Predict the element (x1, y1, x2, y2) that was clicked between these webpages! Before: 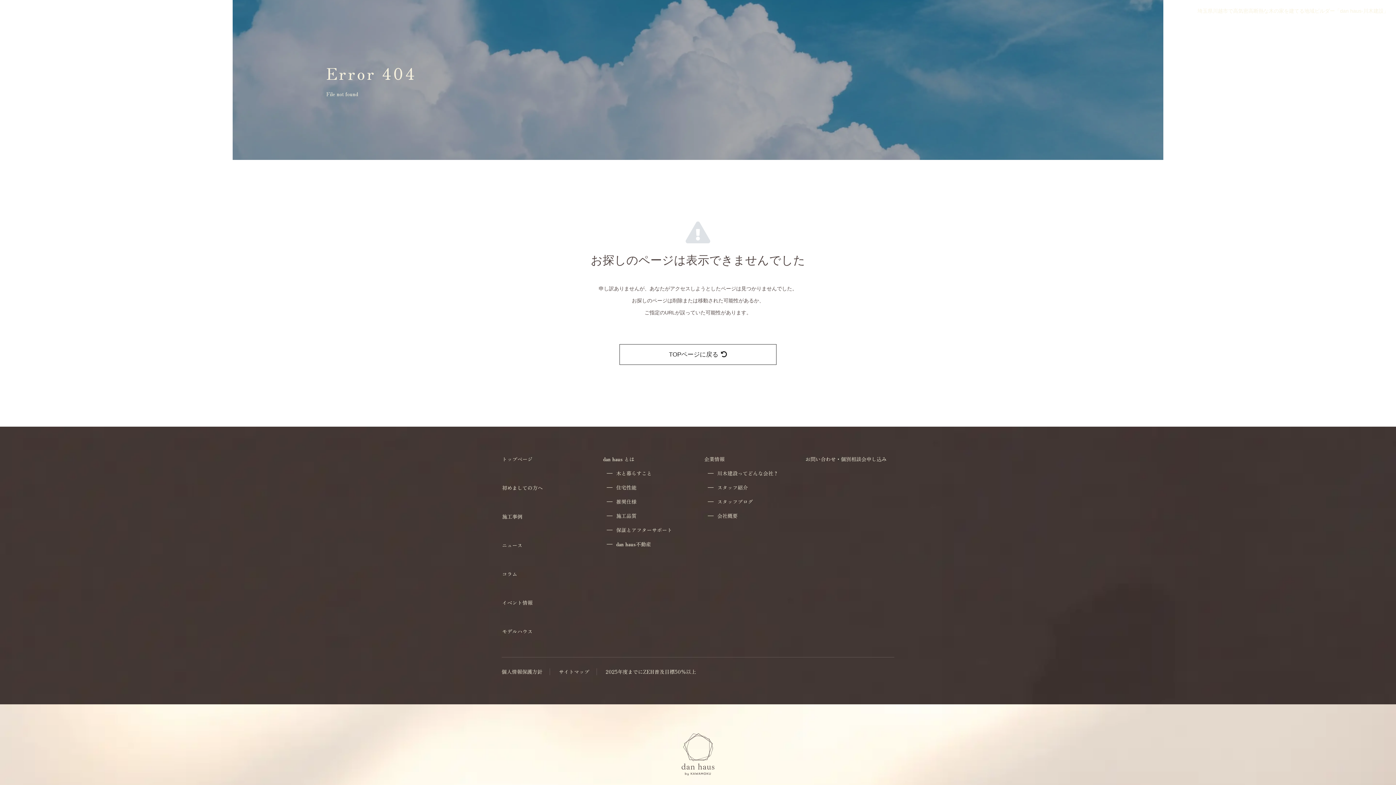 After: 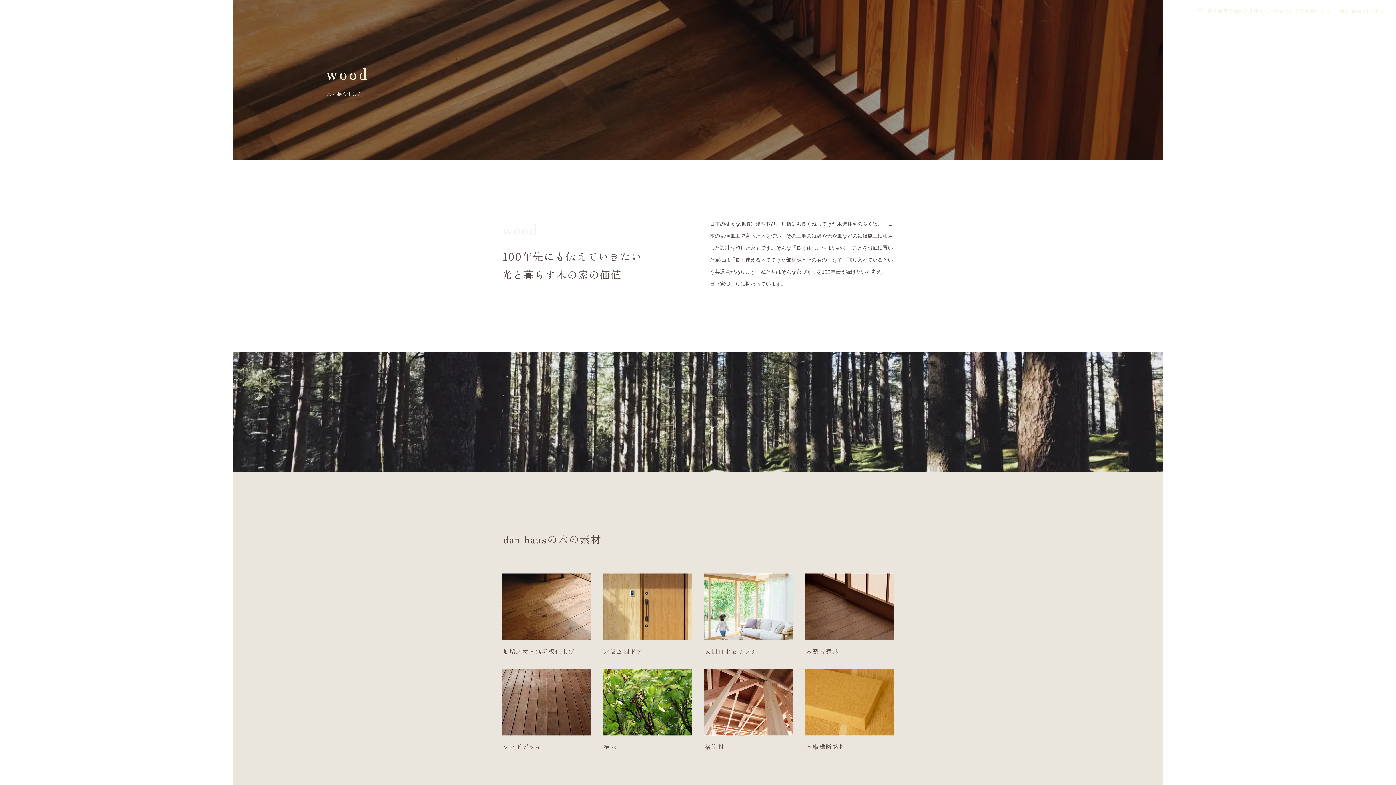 Action: label: 木と暮らすこと bbox: (606, 470, 692, 477)